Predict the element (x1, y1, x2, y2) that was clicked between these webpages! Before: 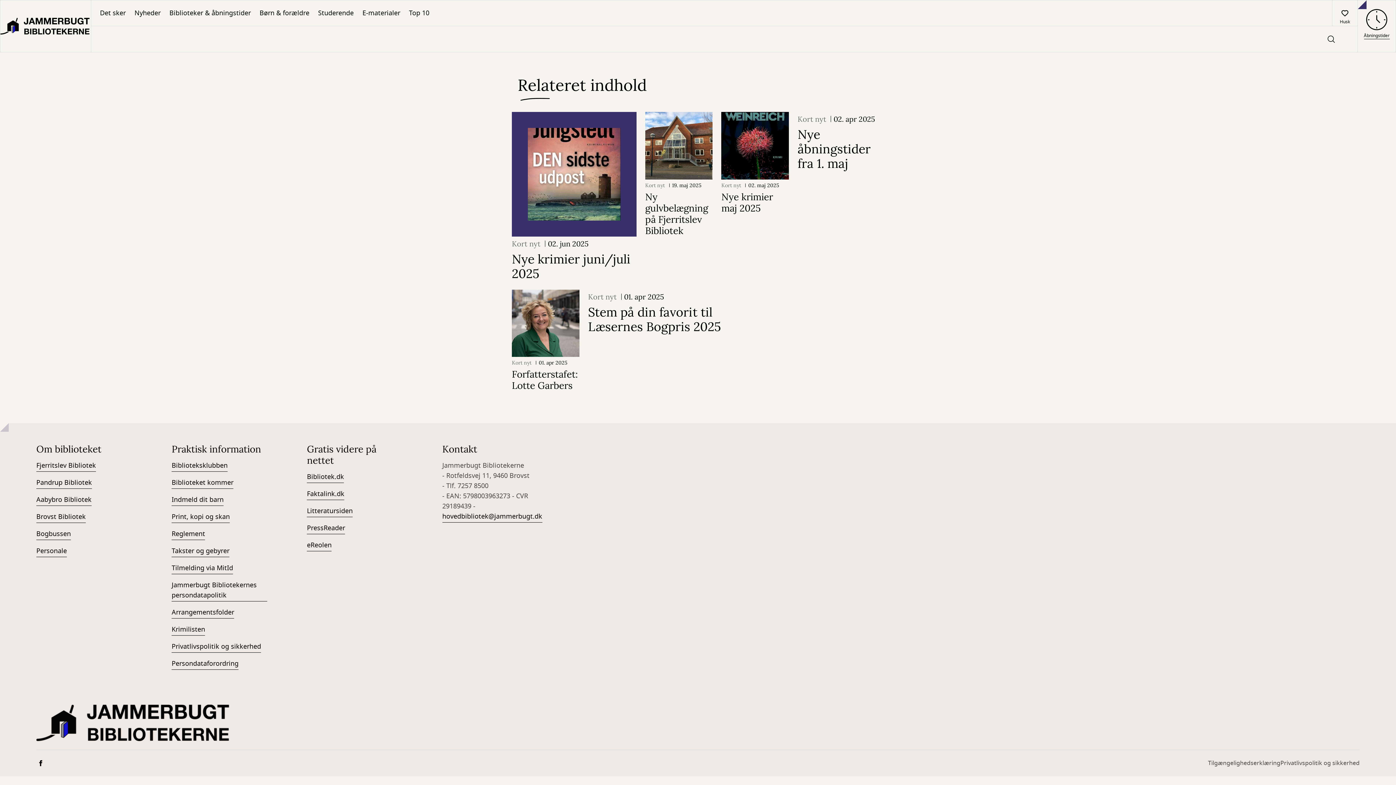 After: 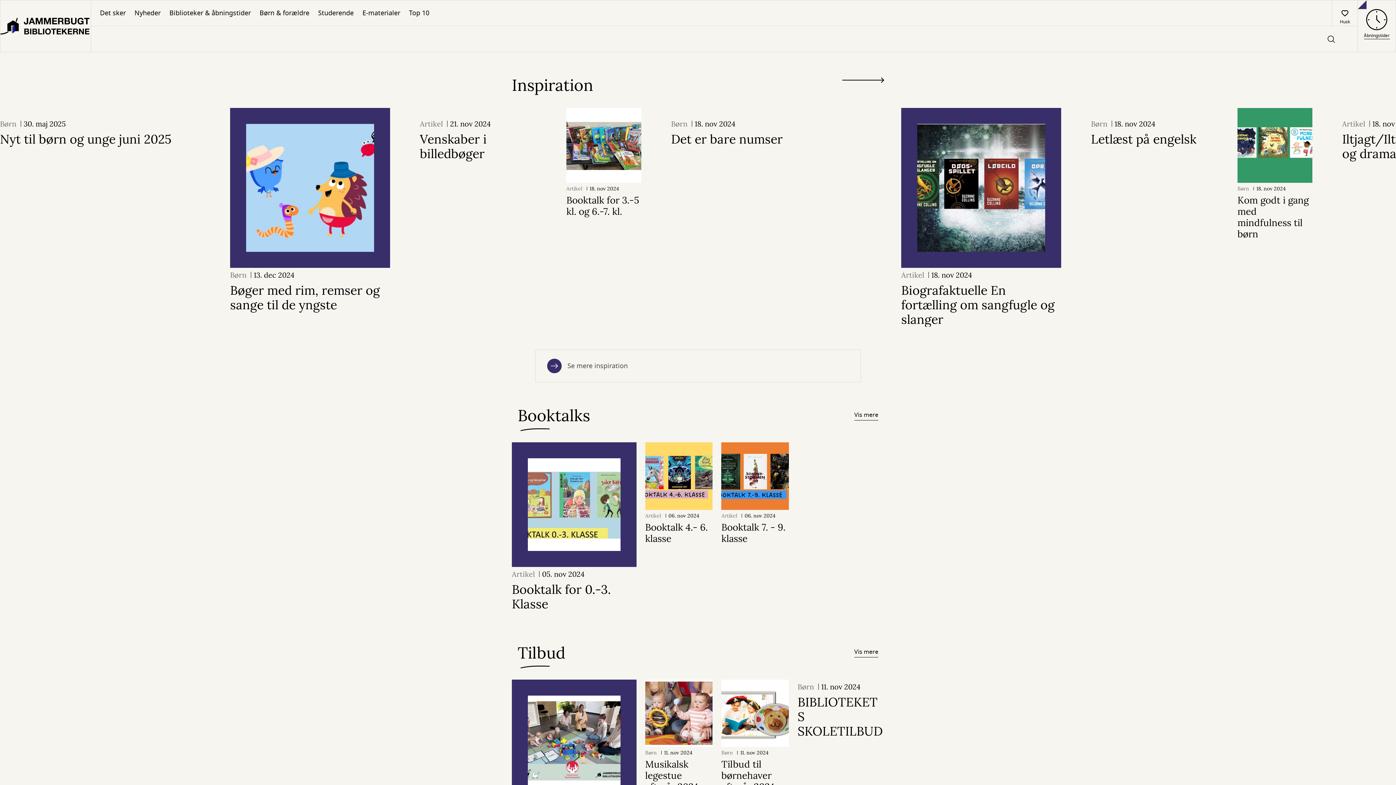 Action: label: Børn & forældre bbox: (255, 0, 313, 25)